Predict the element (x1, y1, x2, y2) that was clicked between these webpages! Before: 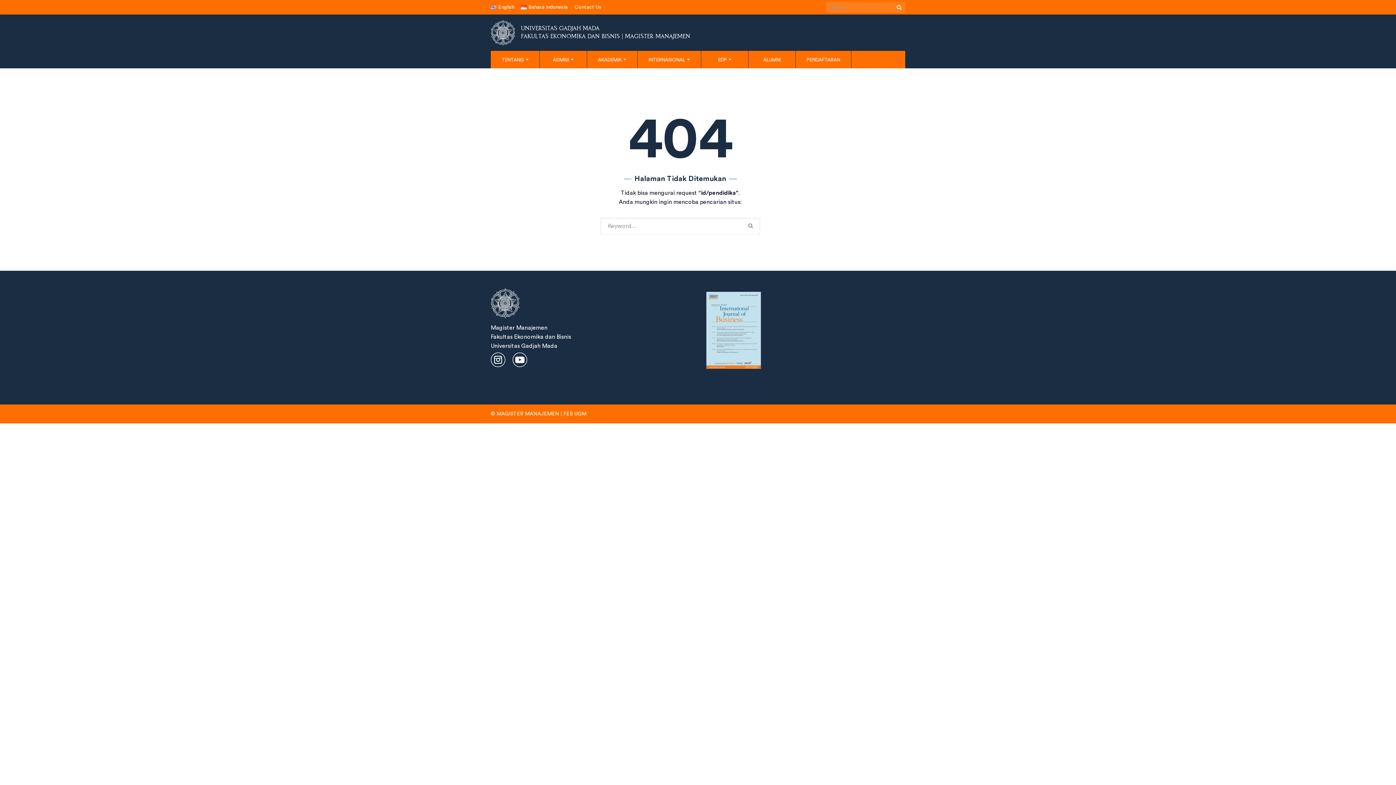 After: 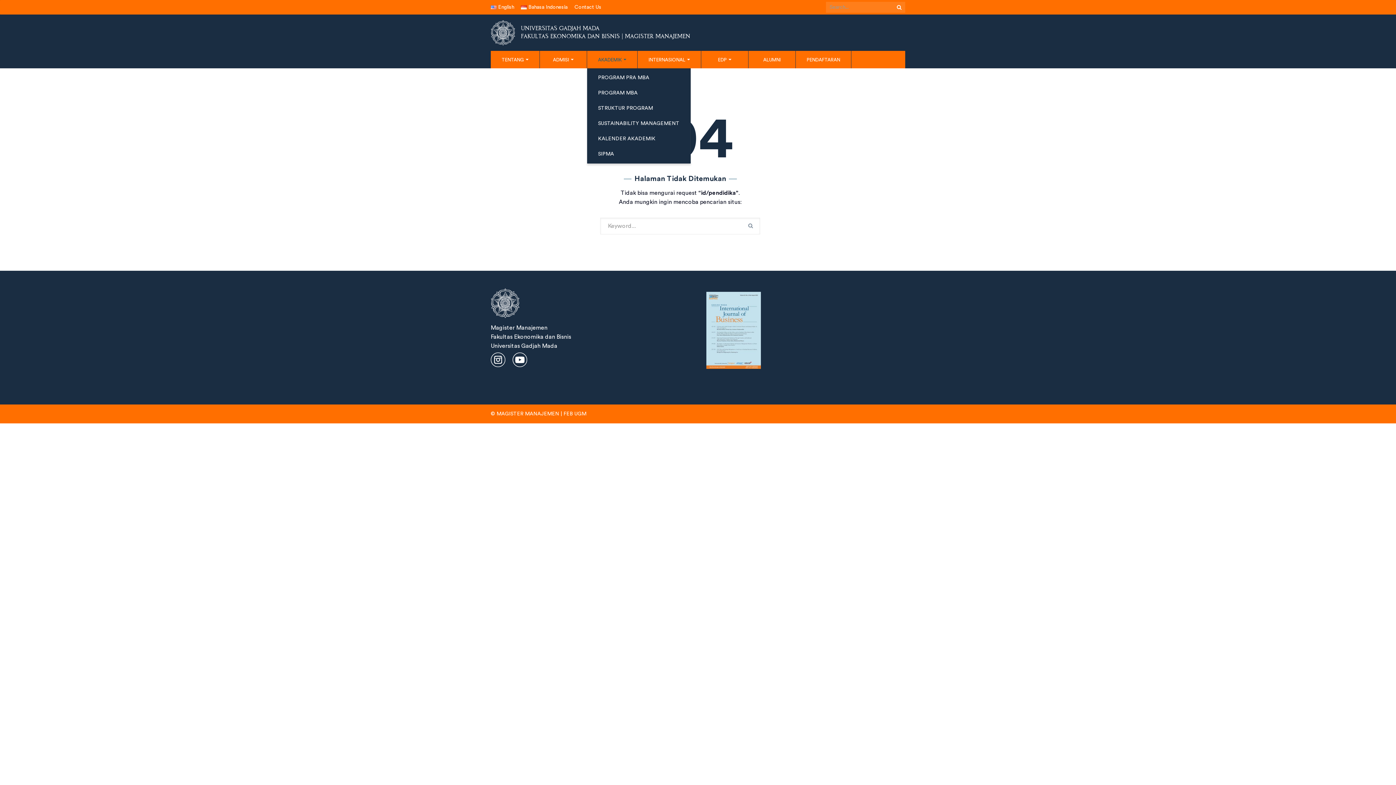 Action: label: AKADEMIK  bbox: (587, 50, 637, 68)